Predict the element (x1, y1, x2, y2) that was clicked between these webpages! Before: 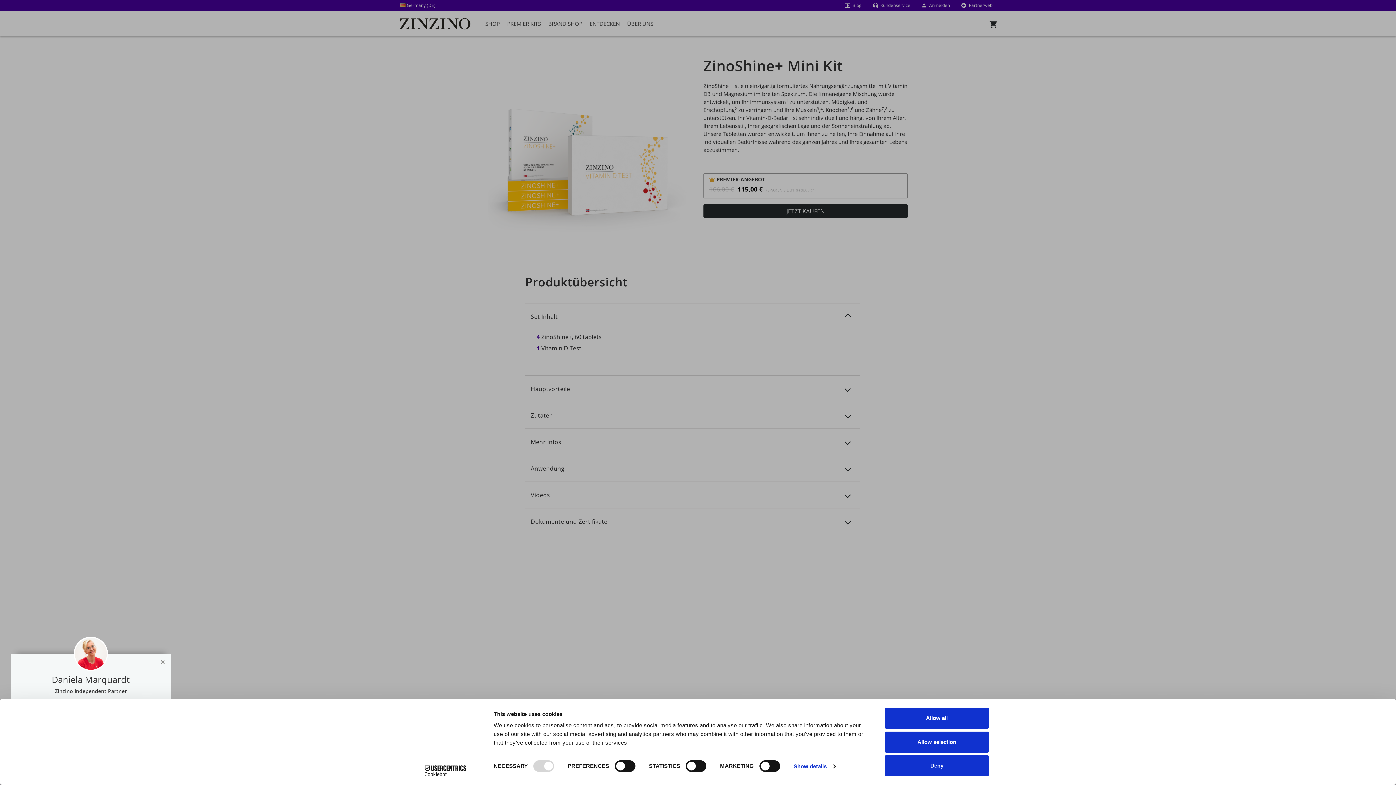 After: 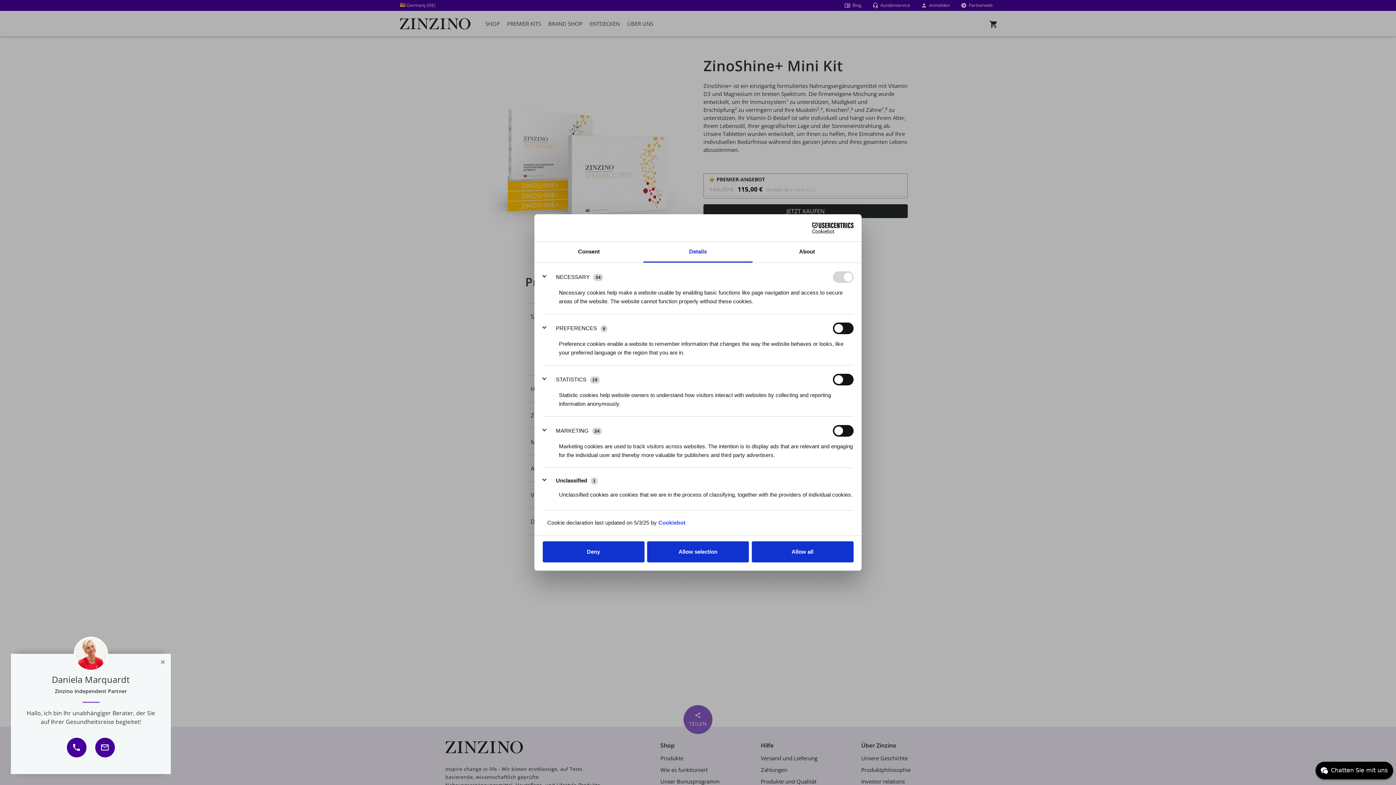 Action: bbox: (793, 761, 835, 772) label: Show details